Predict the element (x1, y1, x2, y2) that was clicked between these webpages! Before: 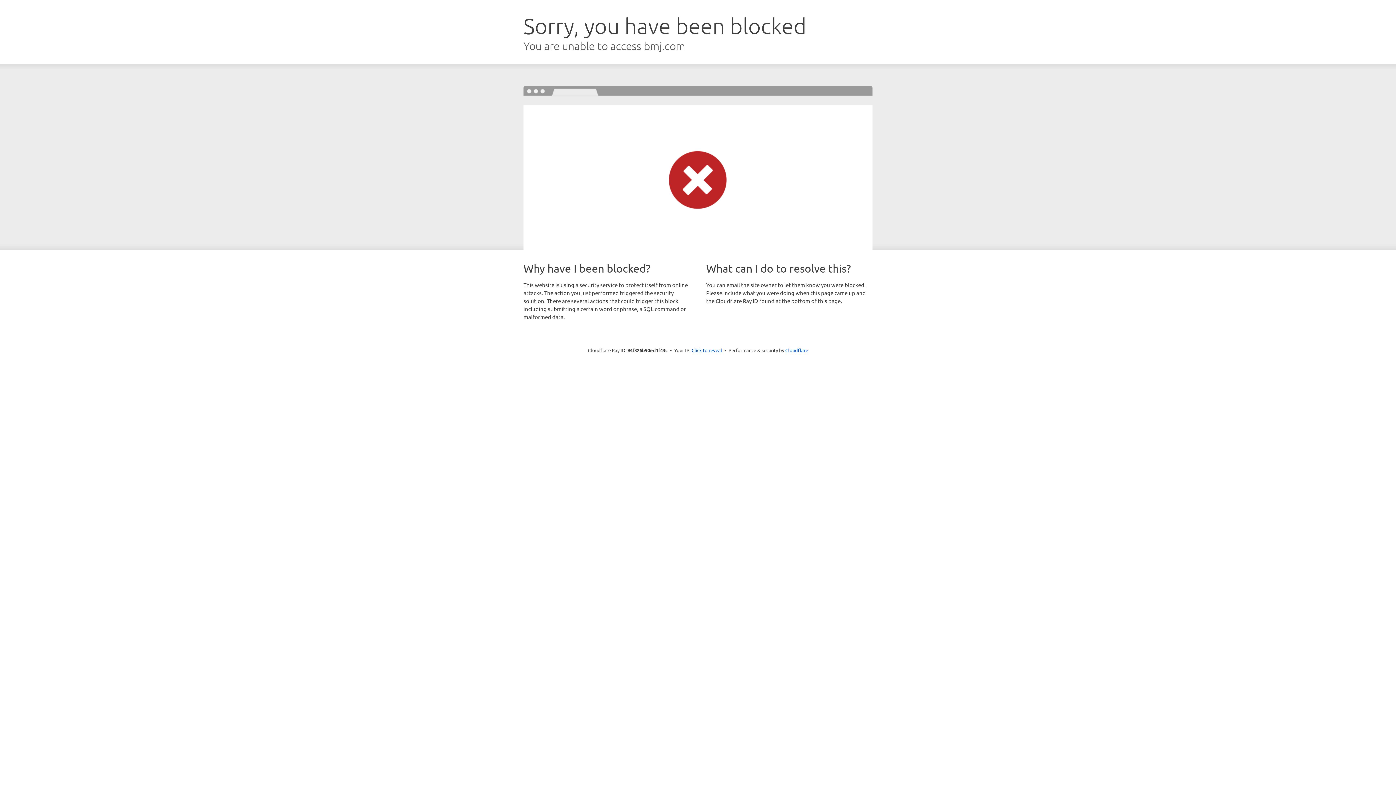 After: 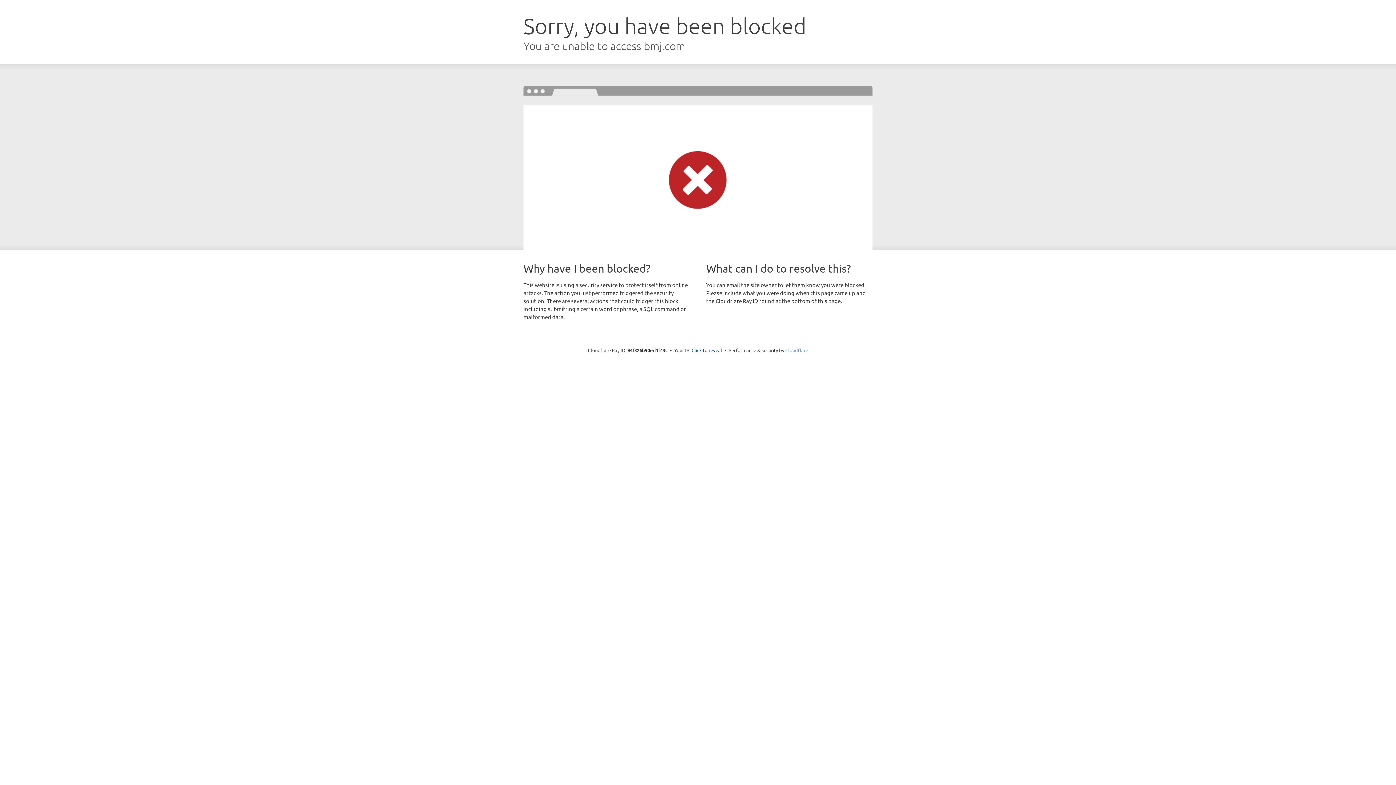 Action: bbox: (785, 347, 808, 353) label: Cloudflare